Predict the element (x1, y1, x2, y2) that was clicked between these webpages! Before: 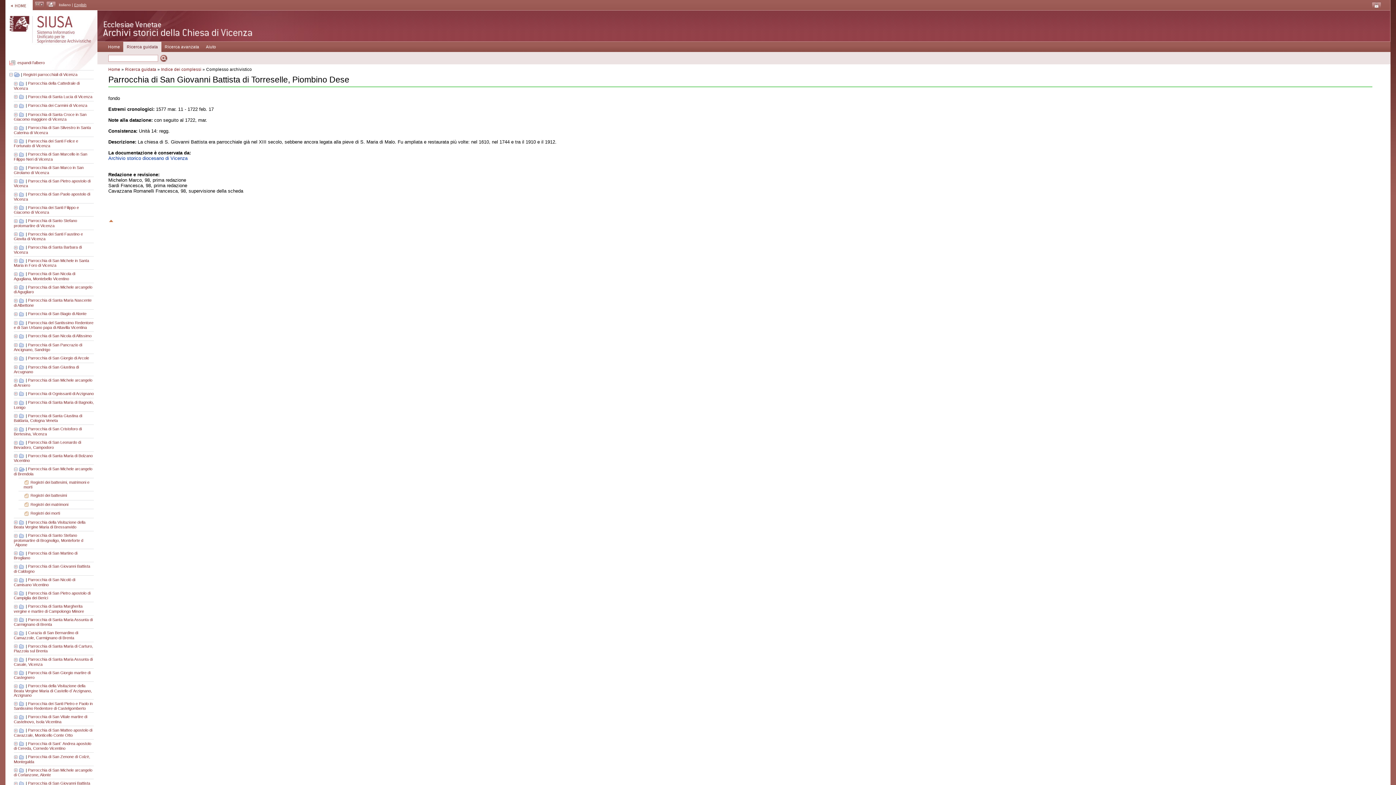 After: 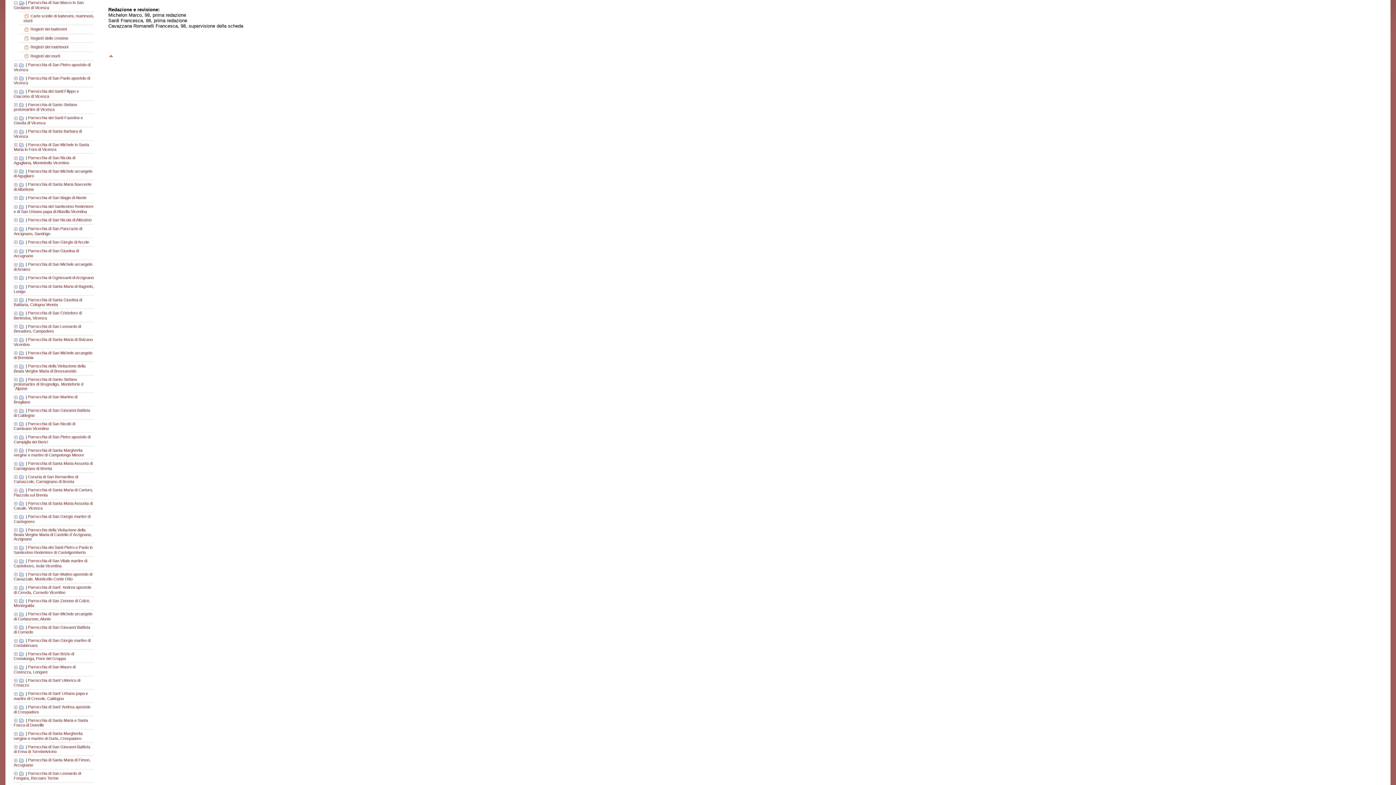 Action: bbox: (13, 165, 18, 169)